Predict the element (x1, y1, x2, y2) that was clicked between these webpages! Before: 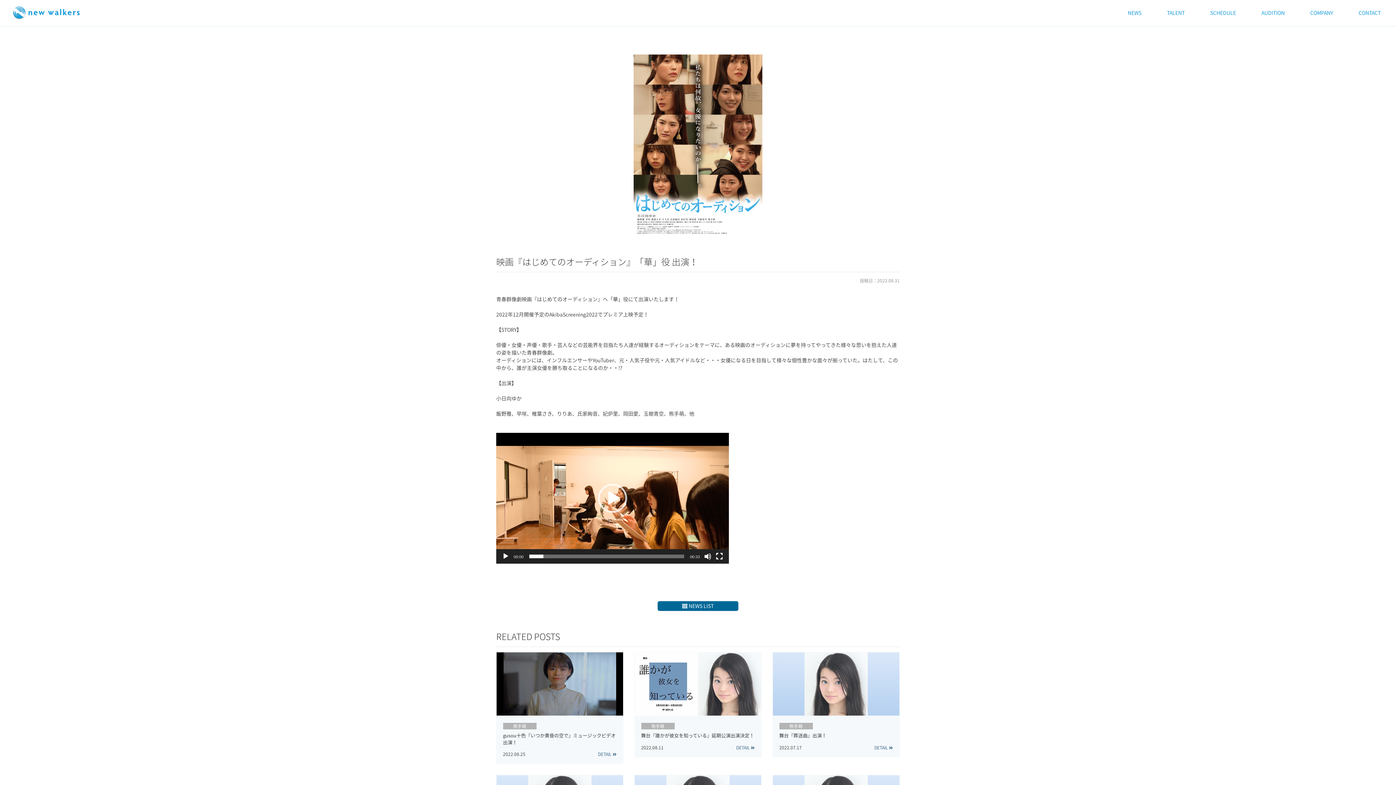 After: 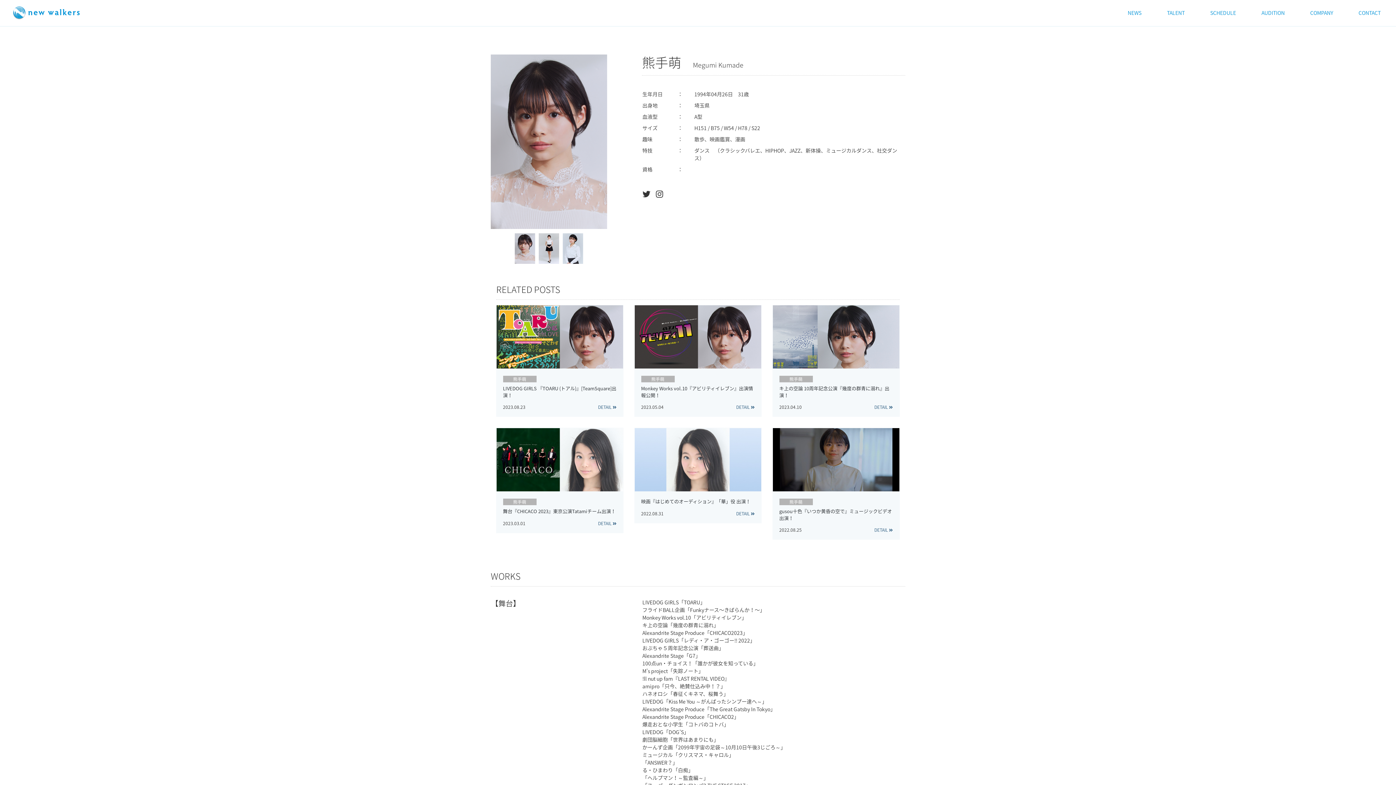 Action: label: 熊手萌 bbox: (779, 723, 812, 729)